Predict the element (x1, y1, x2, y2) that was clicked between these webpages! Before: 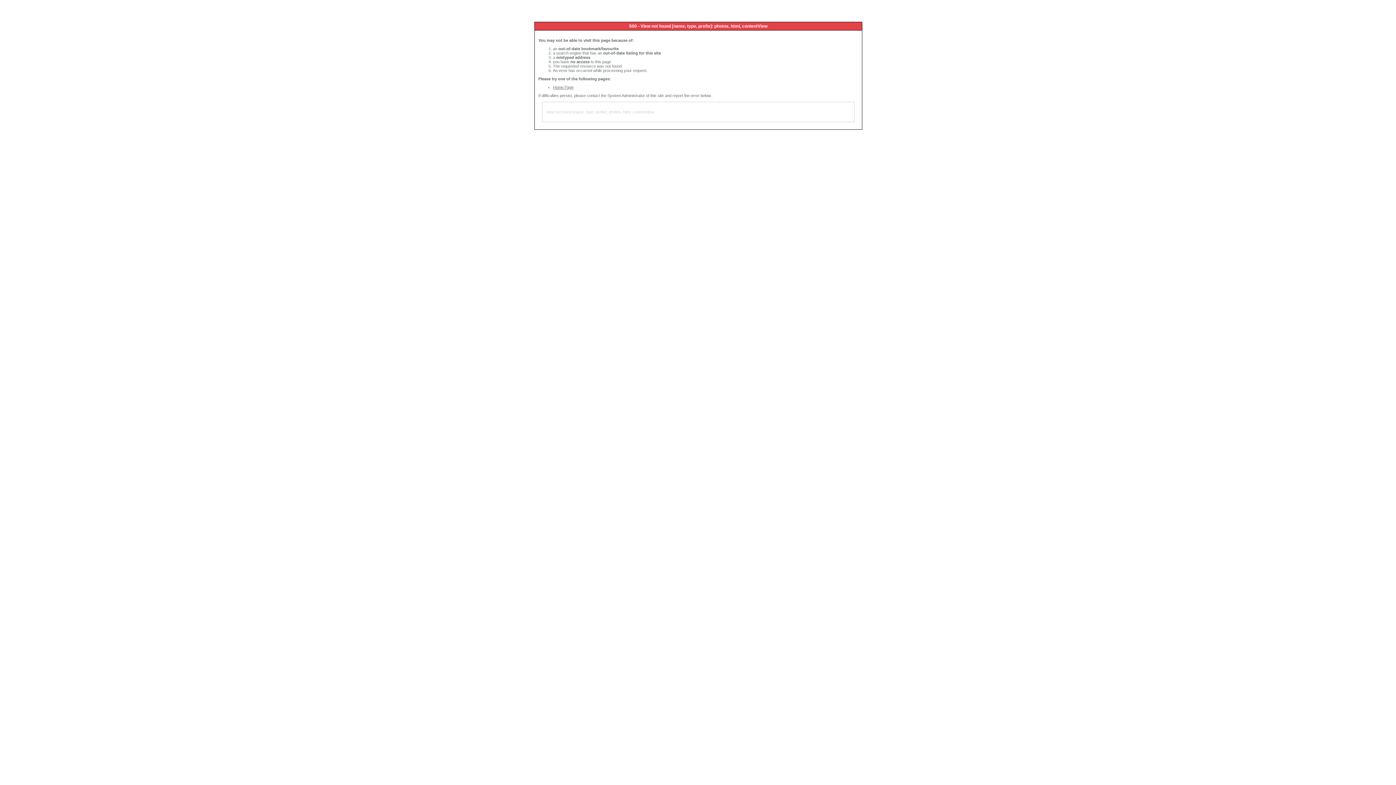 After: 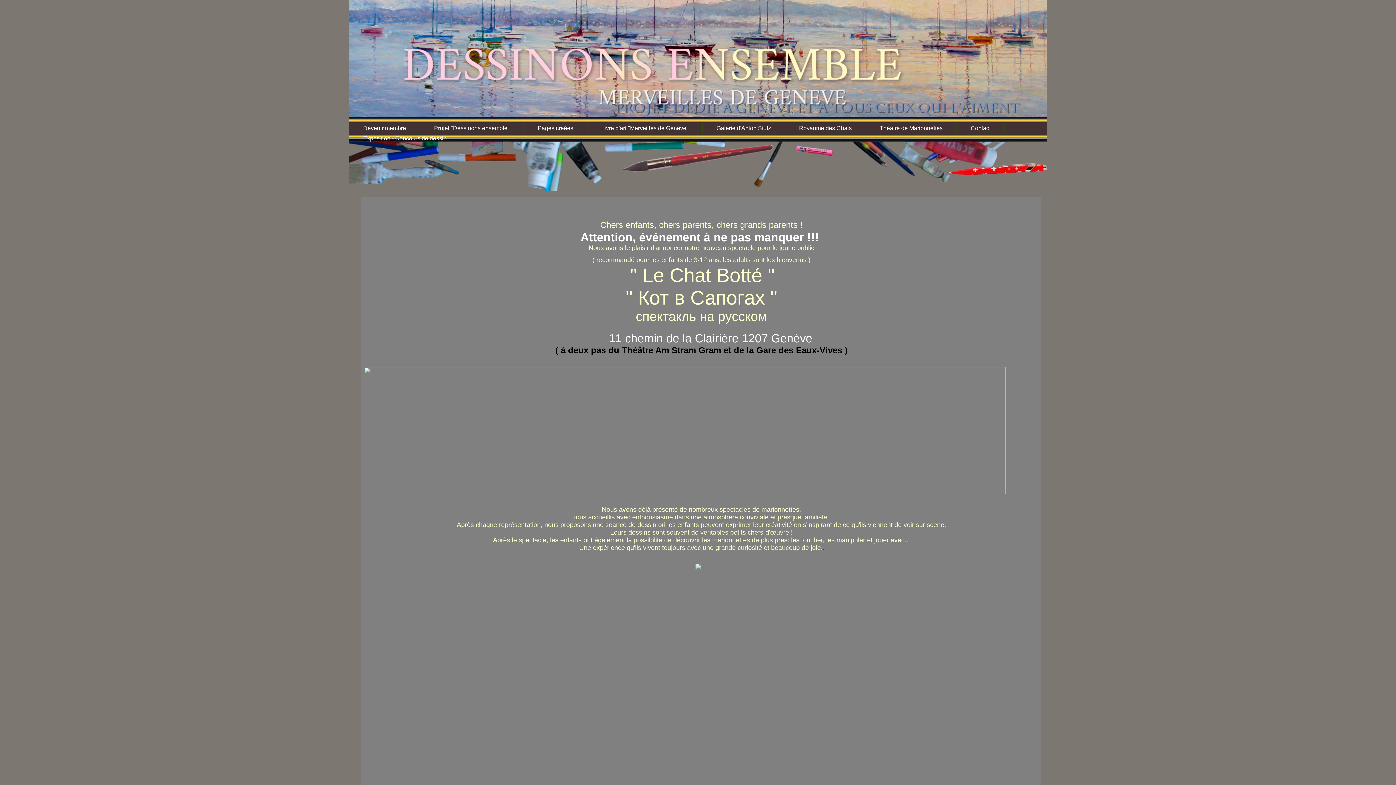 Action: bbox: (553, 85, 573, 89) label: Home Page